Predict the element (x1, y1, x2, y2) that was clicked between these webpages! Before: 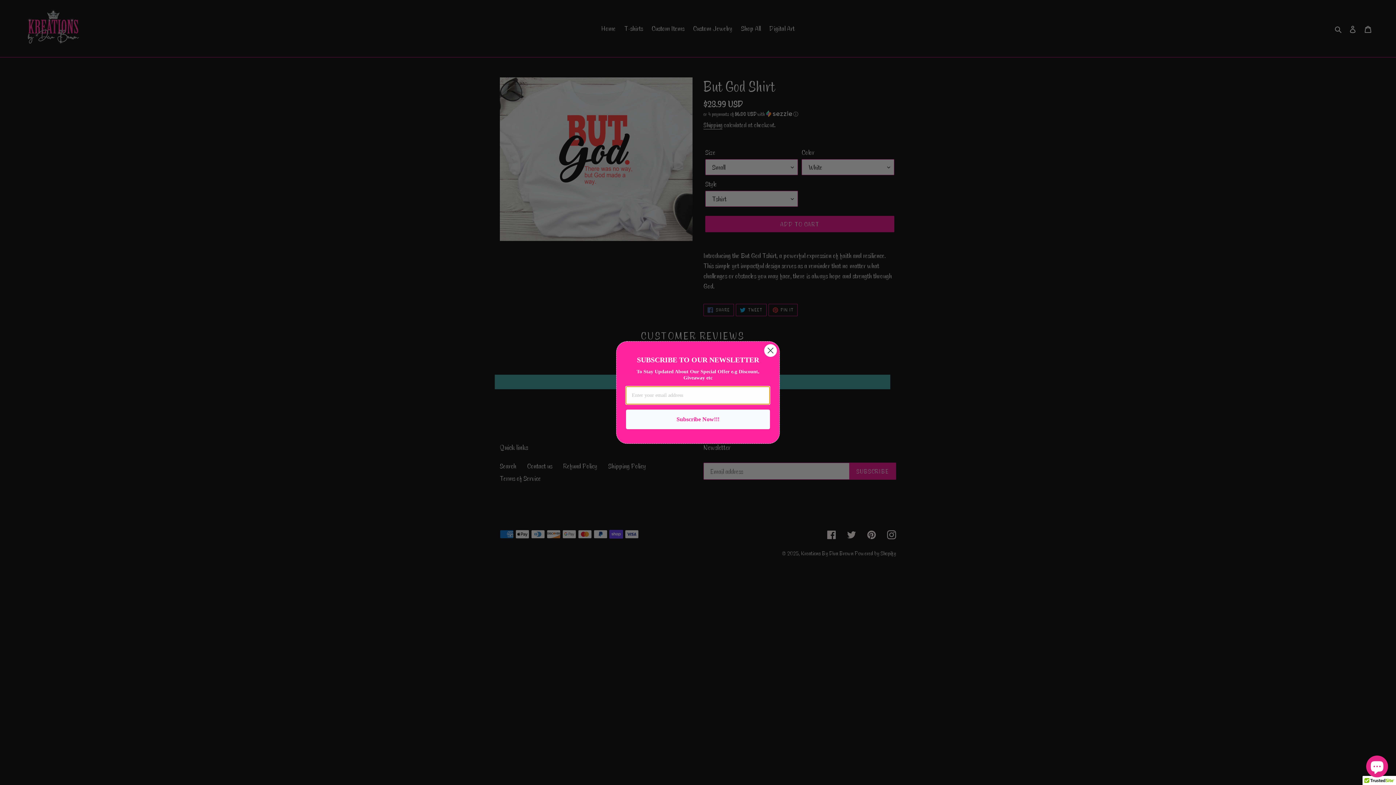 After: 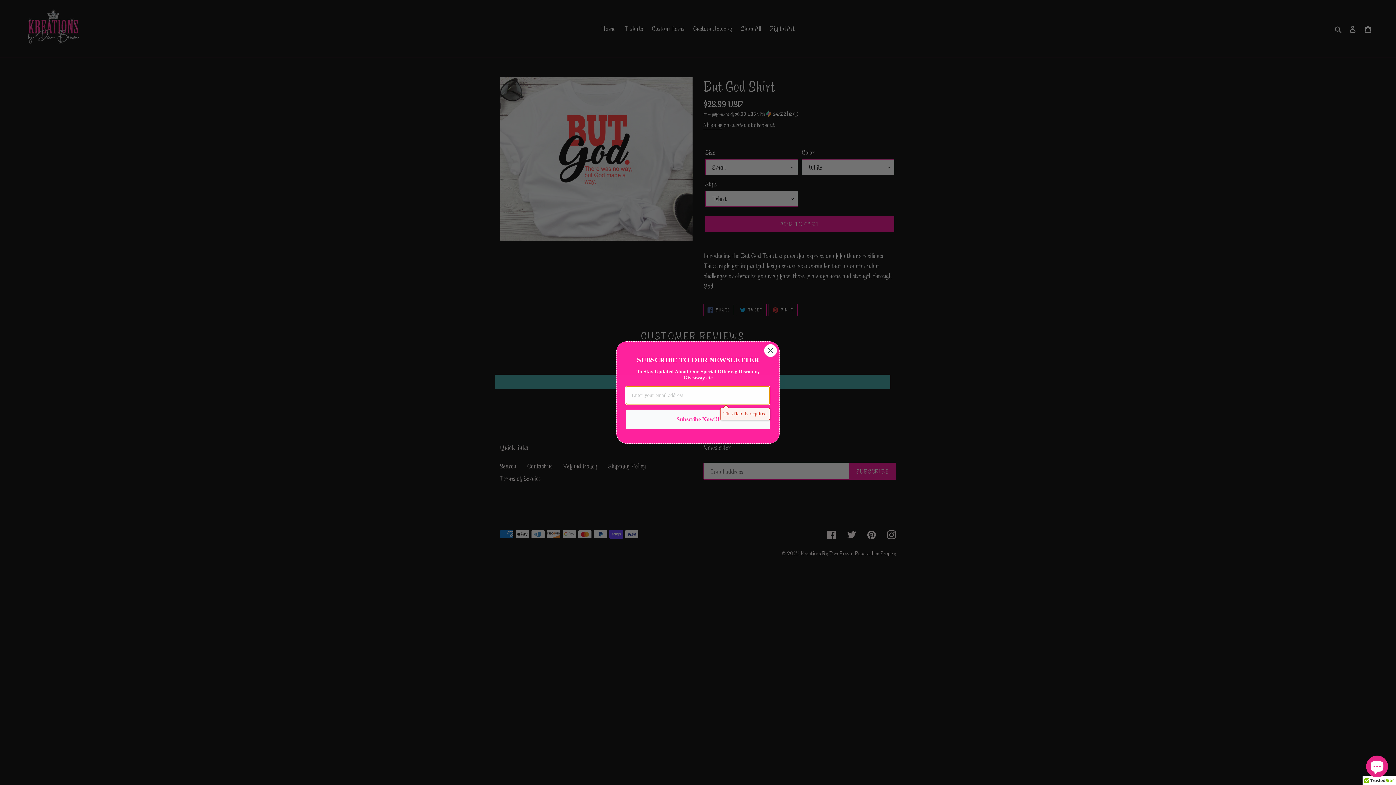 Action: bbox: (626, 409, 770, 429) label: Subscribe Now!!!